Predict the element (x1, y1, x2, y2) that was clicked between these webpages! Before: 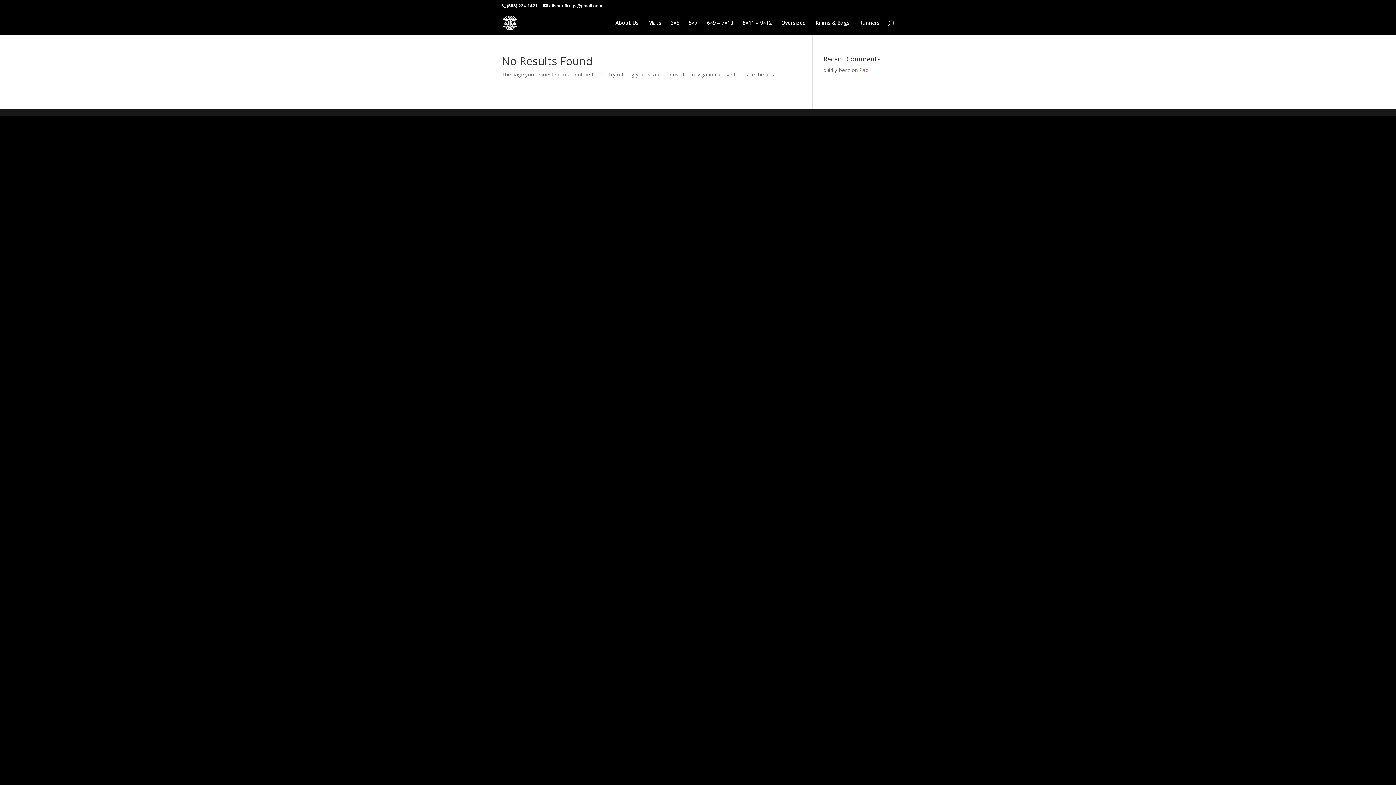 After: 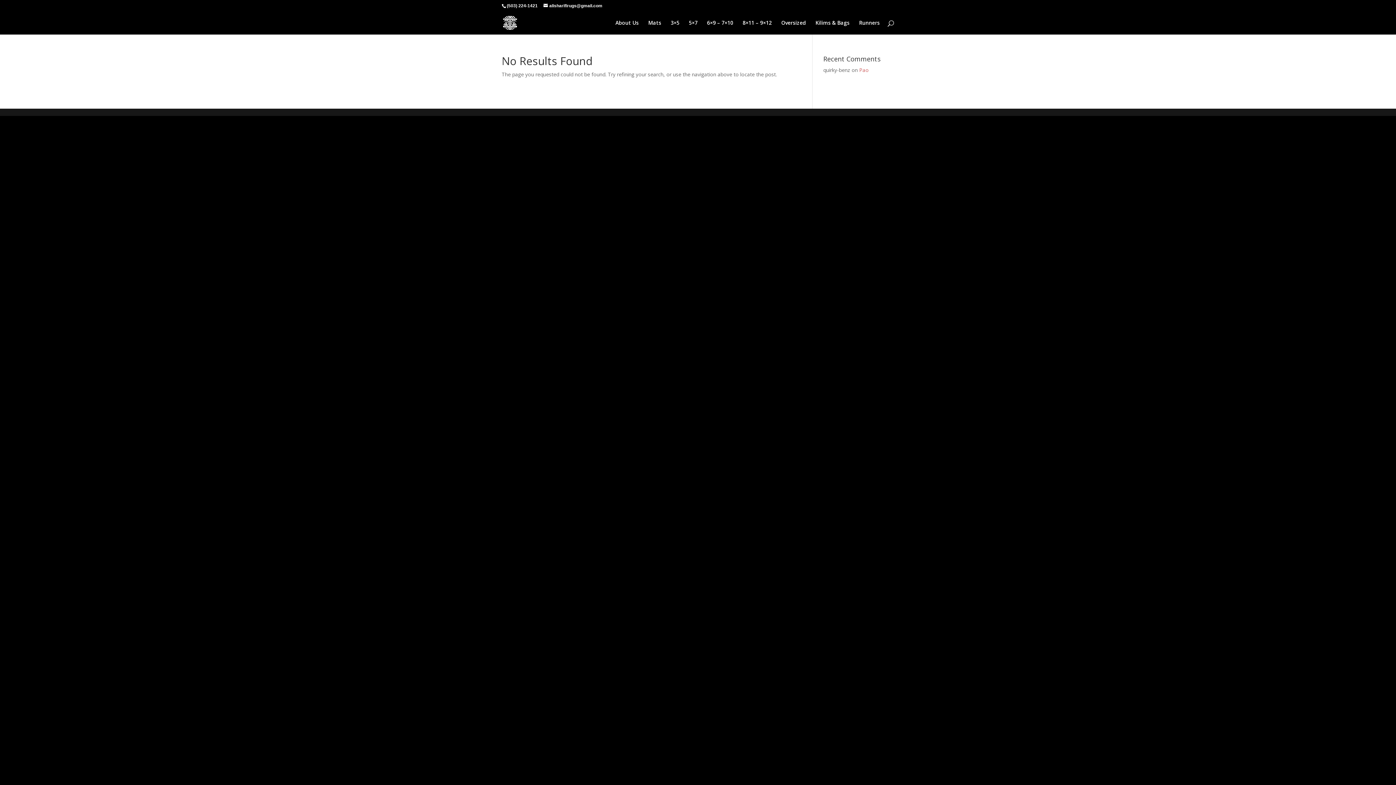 Action: bbox: (859, 66, 868, 73) label: Pao